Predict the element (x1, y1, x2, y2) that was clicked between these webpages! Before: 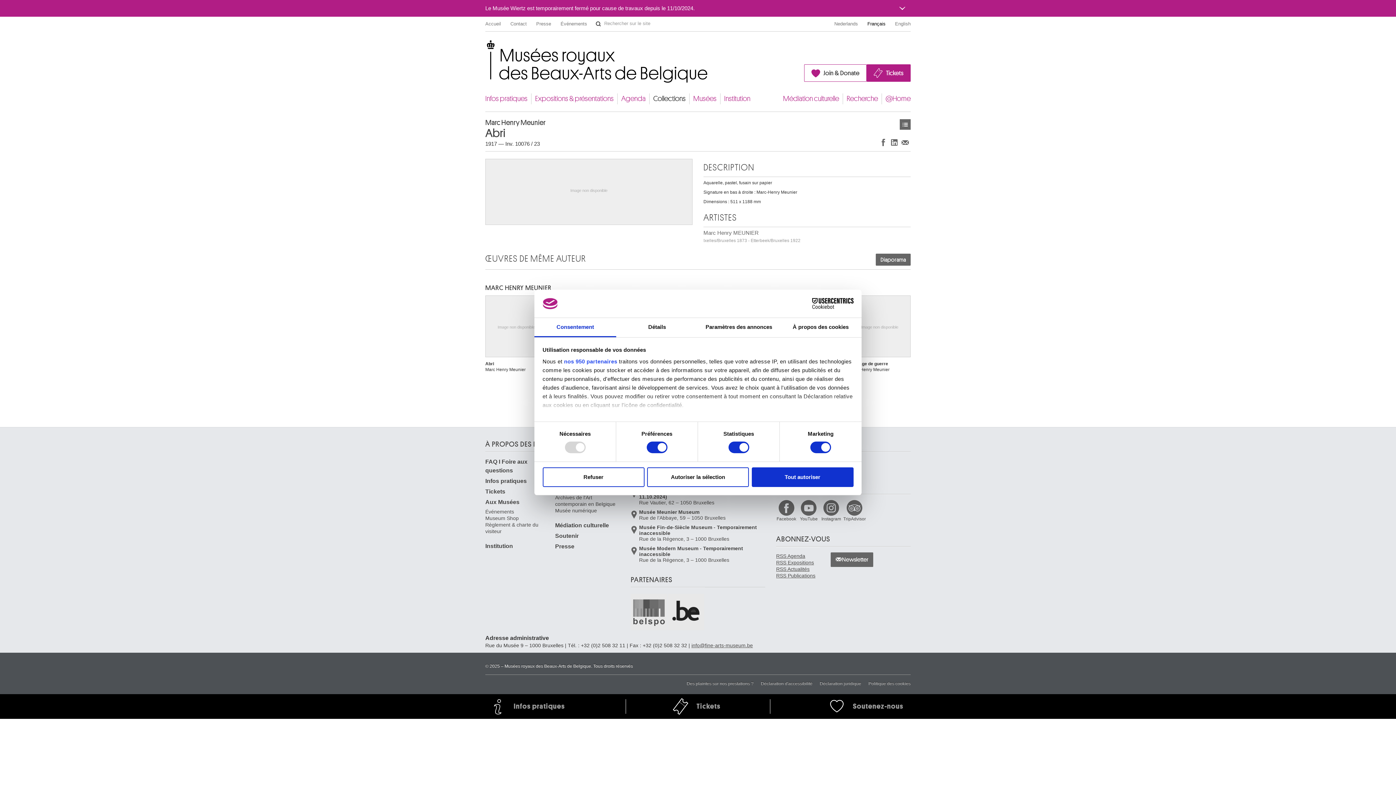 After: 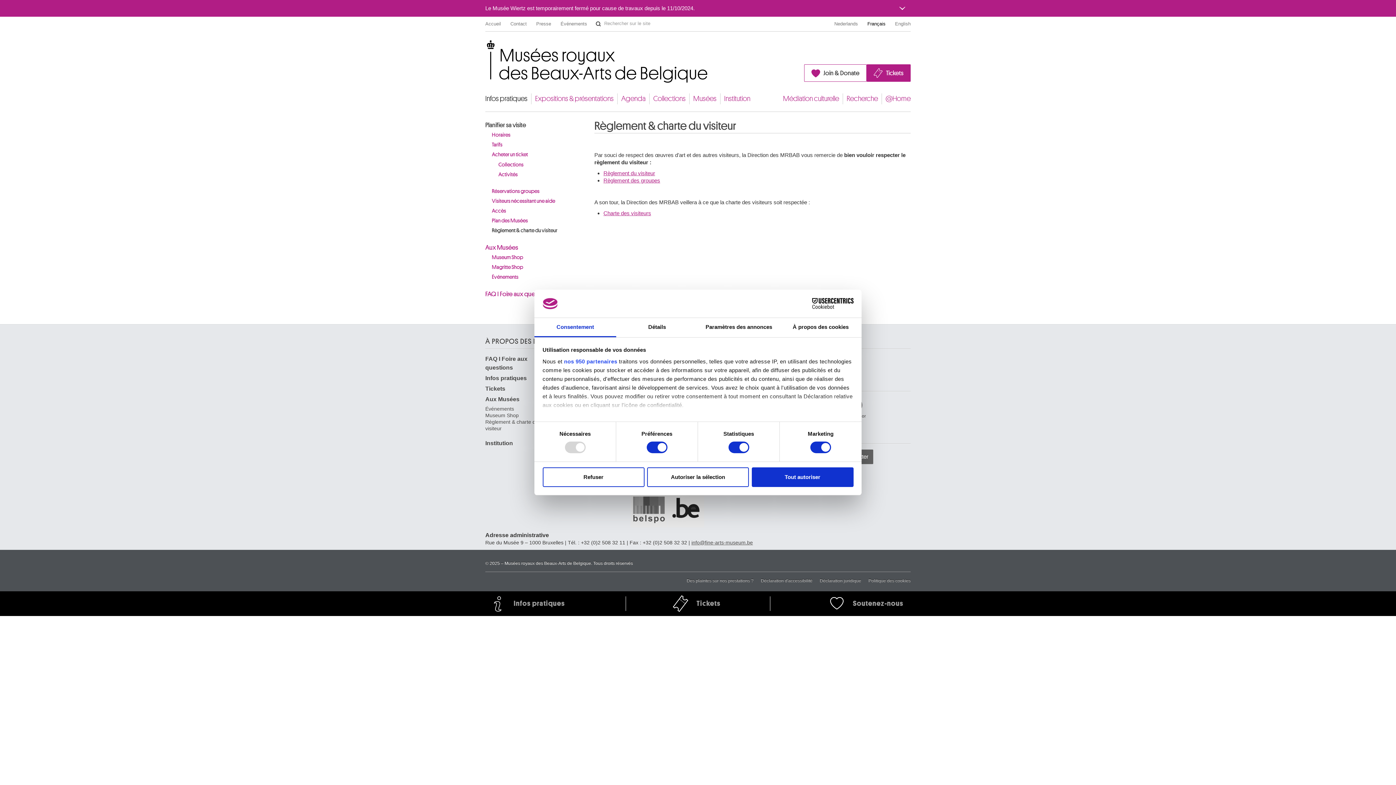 Action: bbox: (485, 520, 550, 533) label: Règlement & charte du visiteur